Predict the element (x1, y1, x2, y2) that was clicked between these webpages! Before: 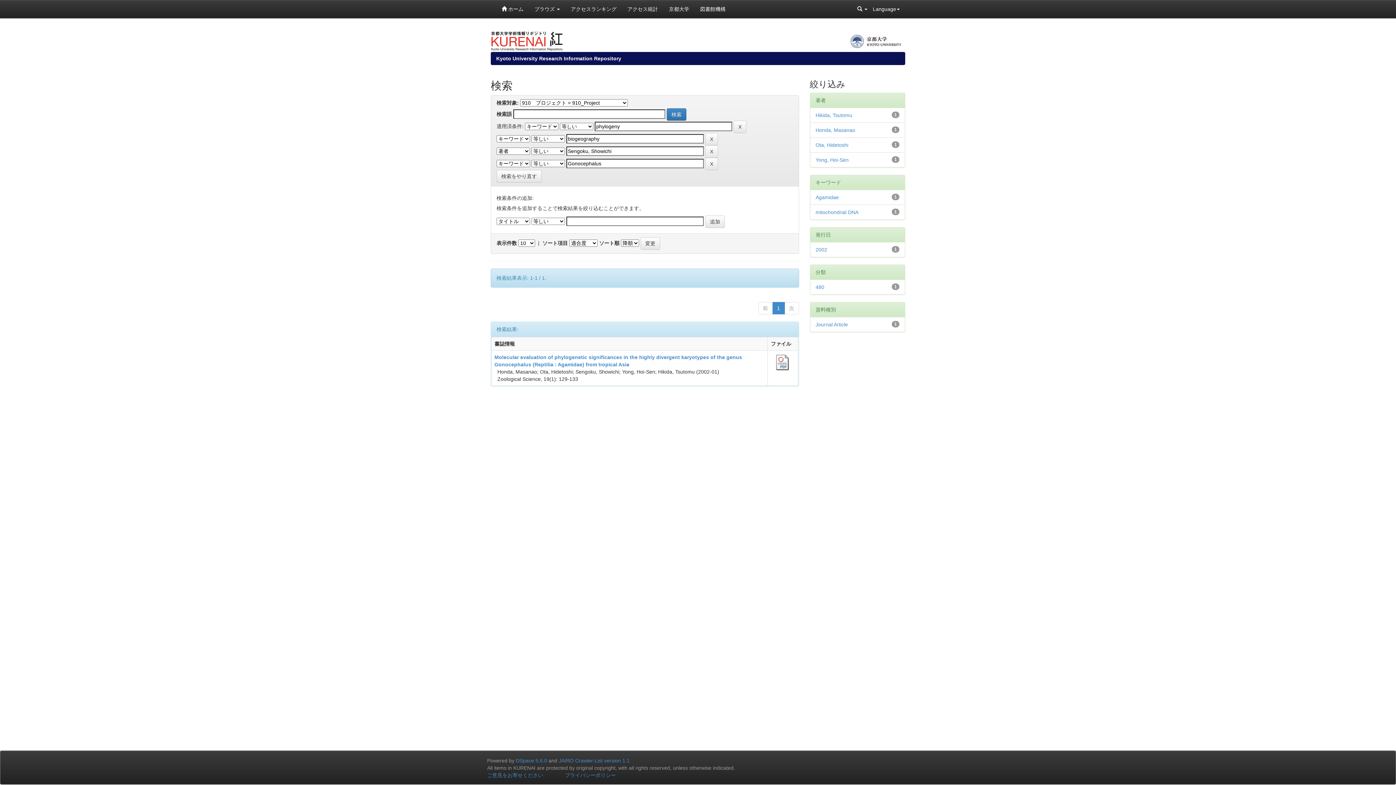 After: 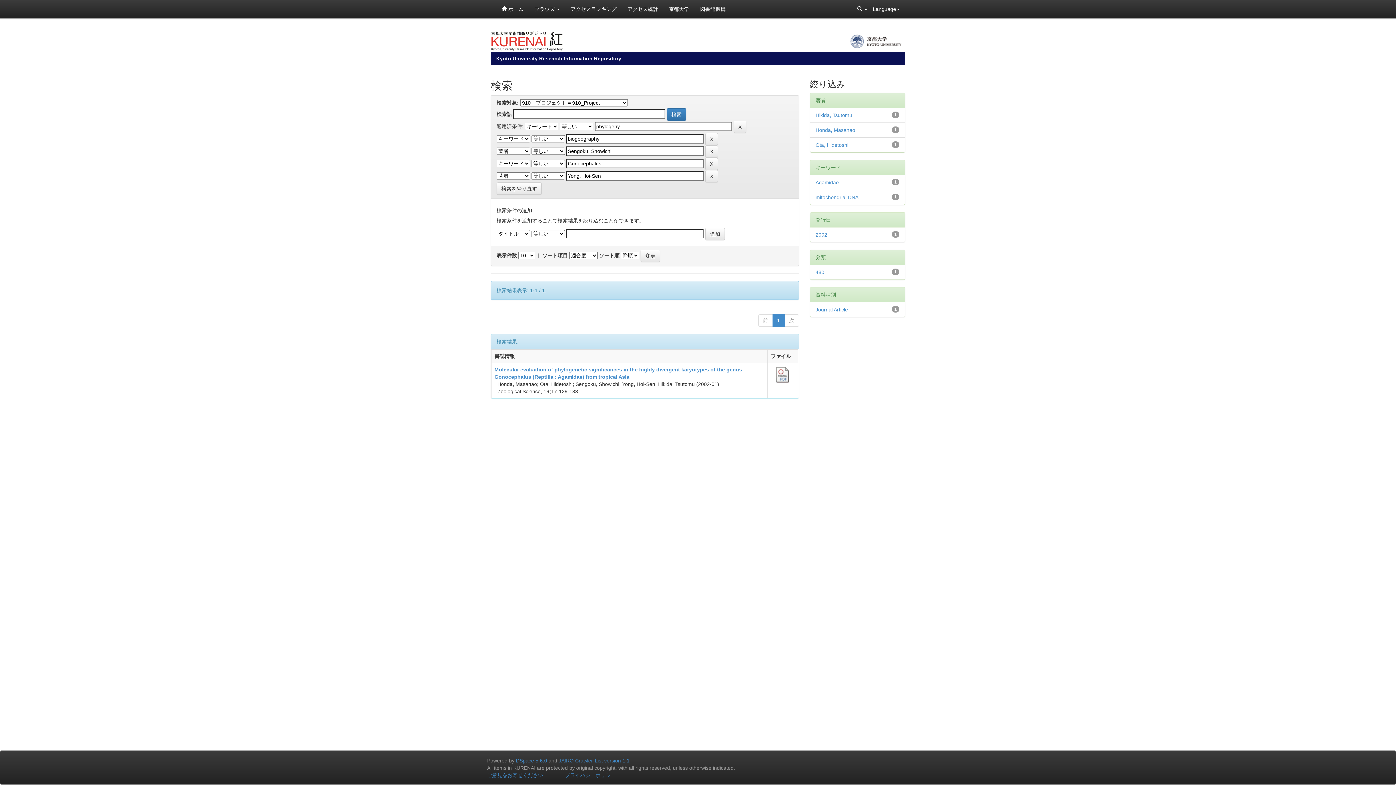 Action: bbox: (815, 157, 848, 162) label: Yong, Hoi-Sen